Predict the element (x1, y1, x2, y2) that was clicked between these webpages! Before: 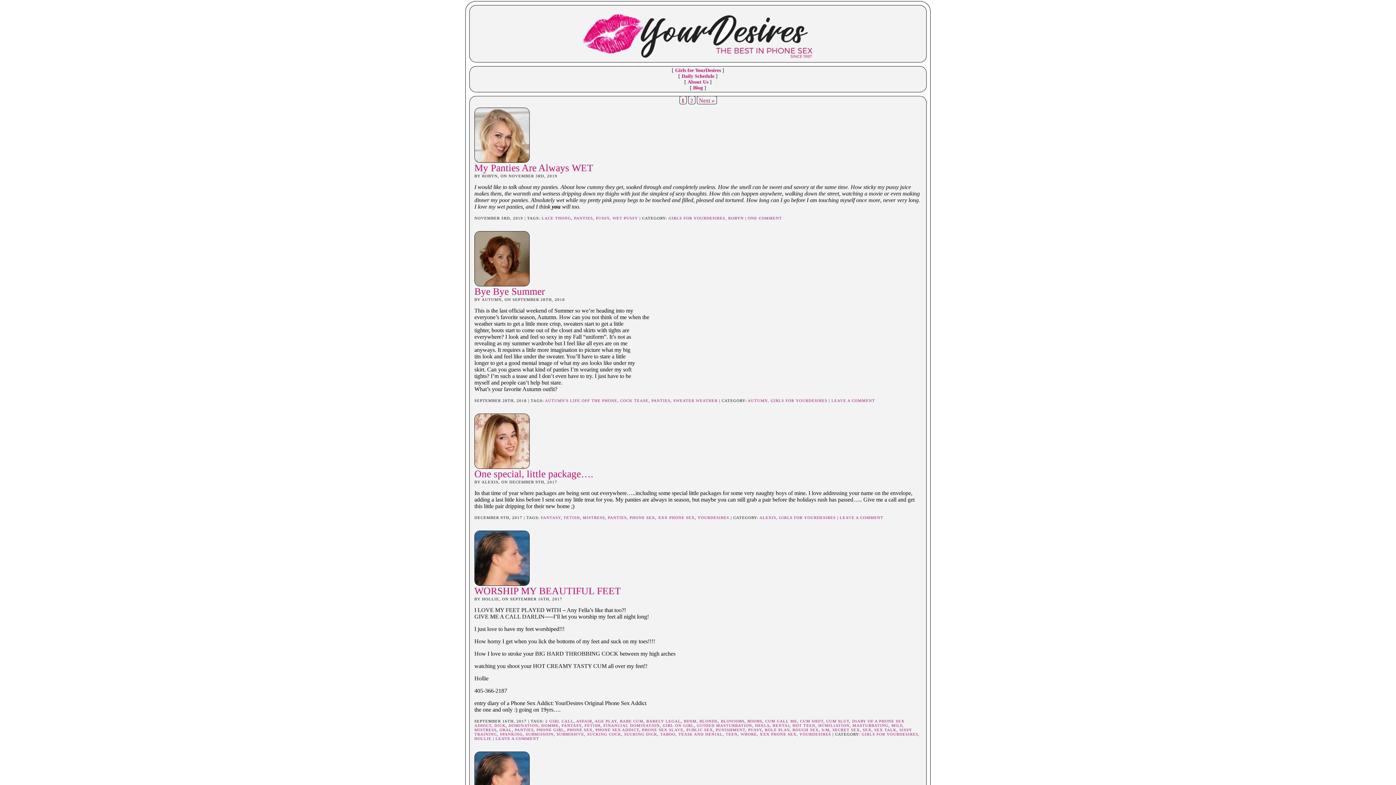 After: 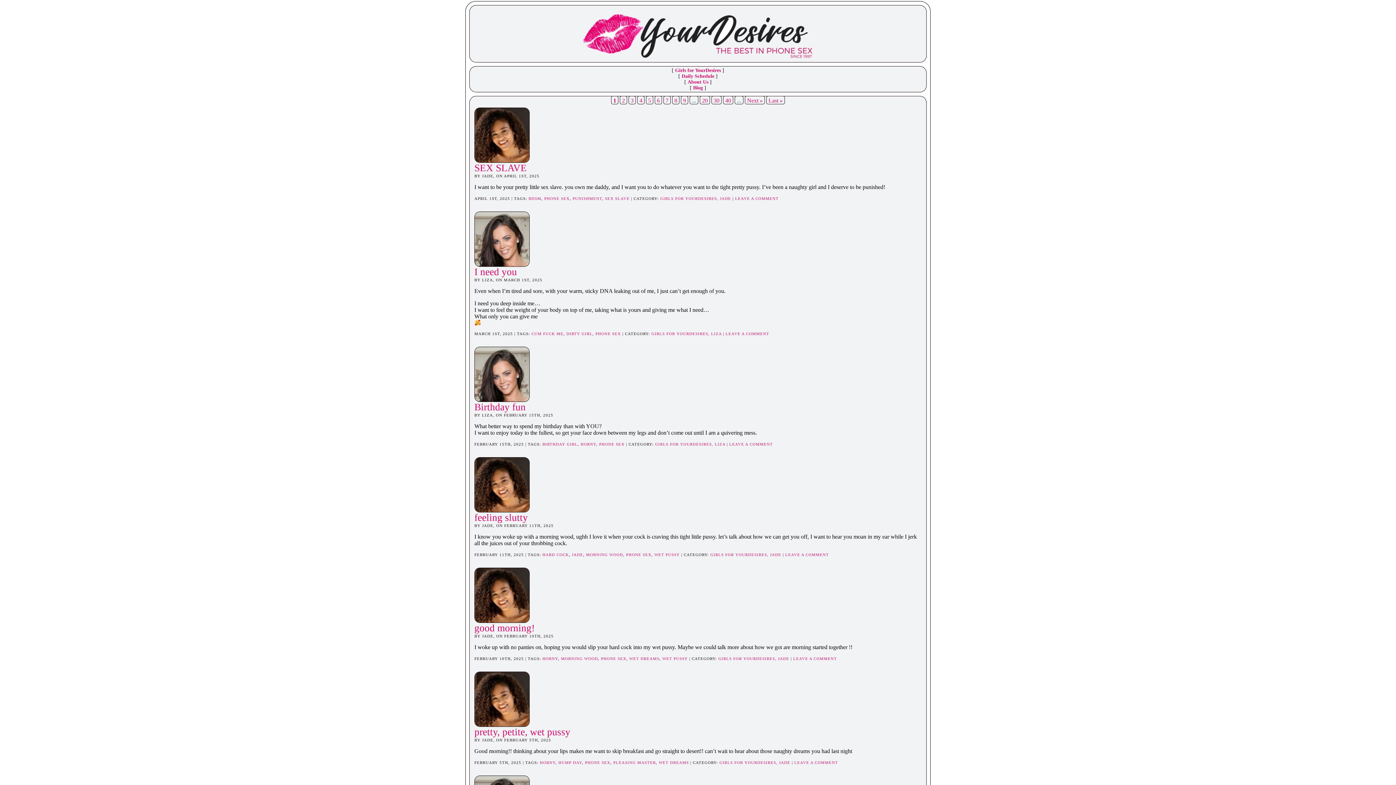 Action: label: PHONE SEX bbox: (629, 515, 655, 520)